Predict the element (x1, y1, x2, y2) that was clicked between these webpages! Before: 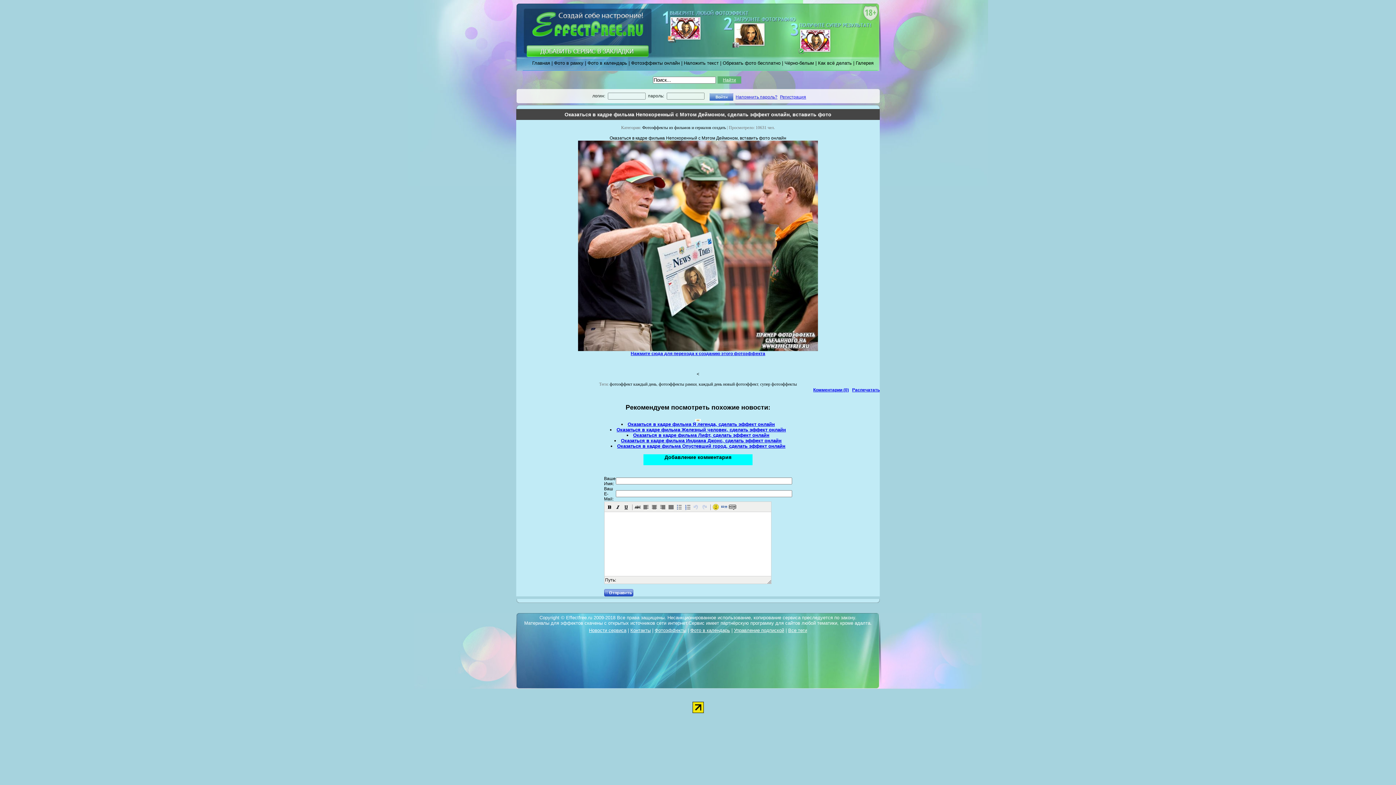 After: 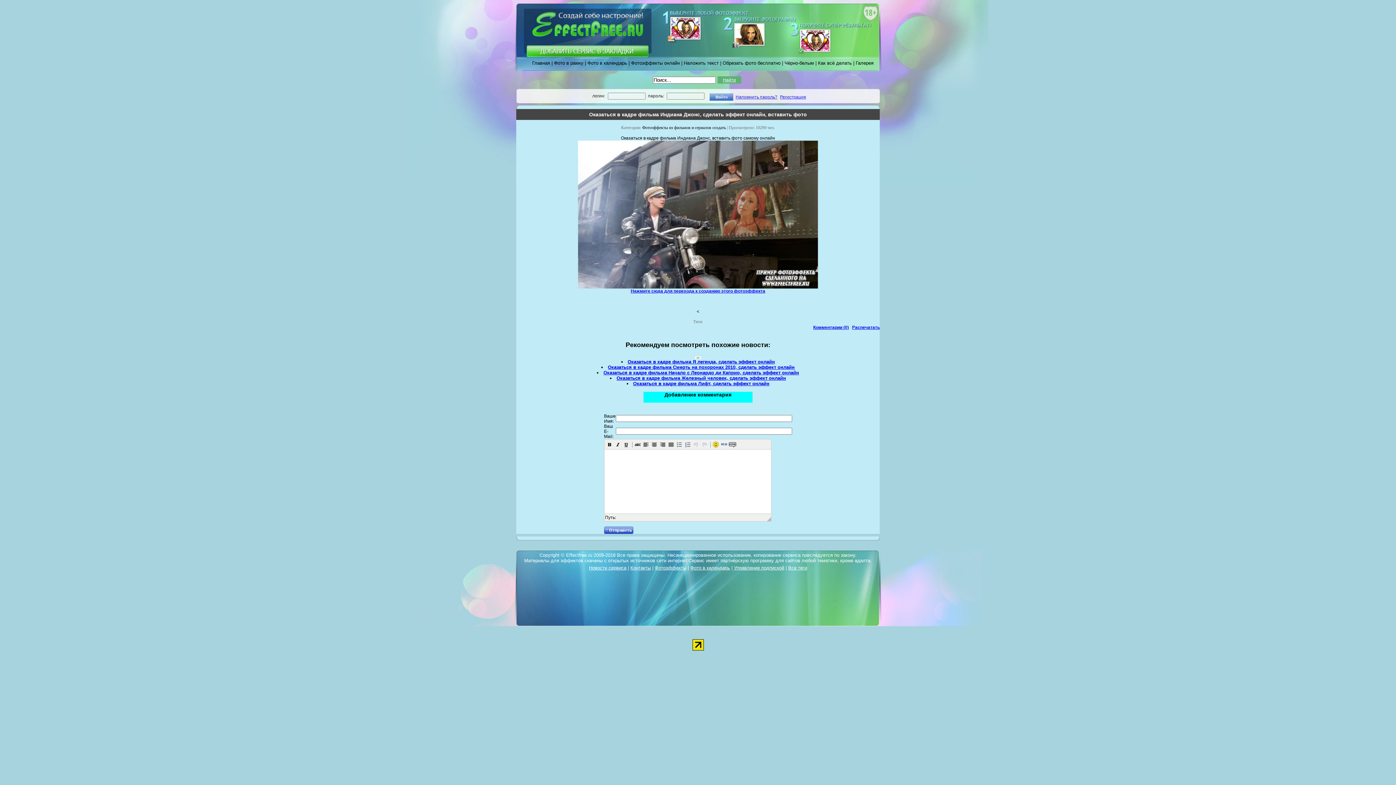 Action: bbox: (621, 438, 781, 443) label: Оказаться в кадре фильма Индиана Джонс, сделать эффект онлайн